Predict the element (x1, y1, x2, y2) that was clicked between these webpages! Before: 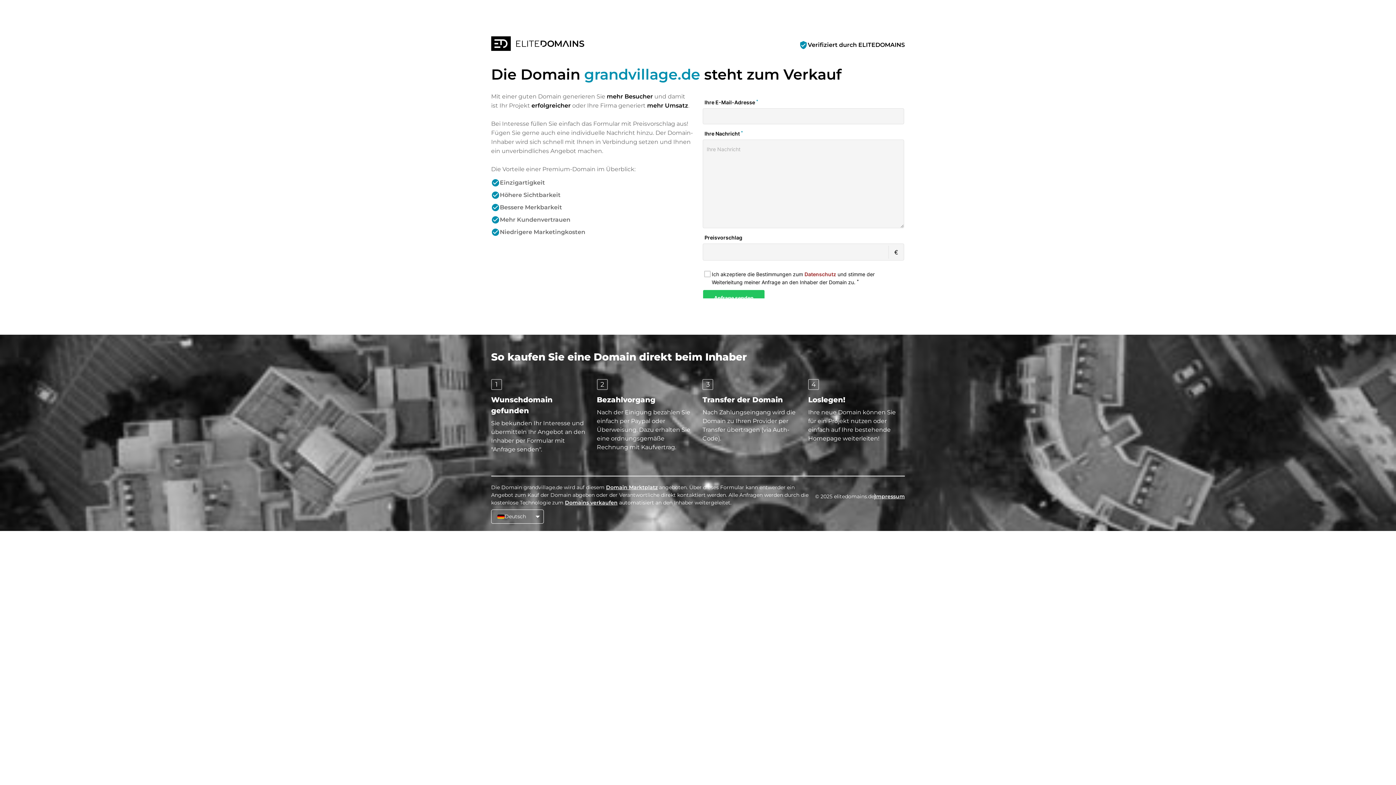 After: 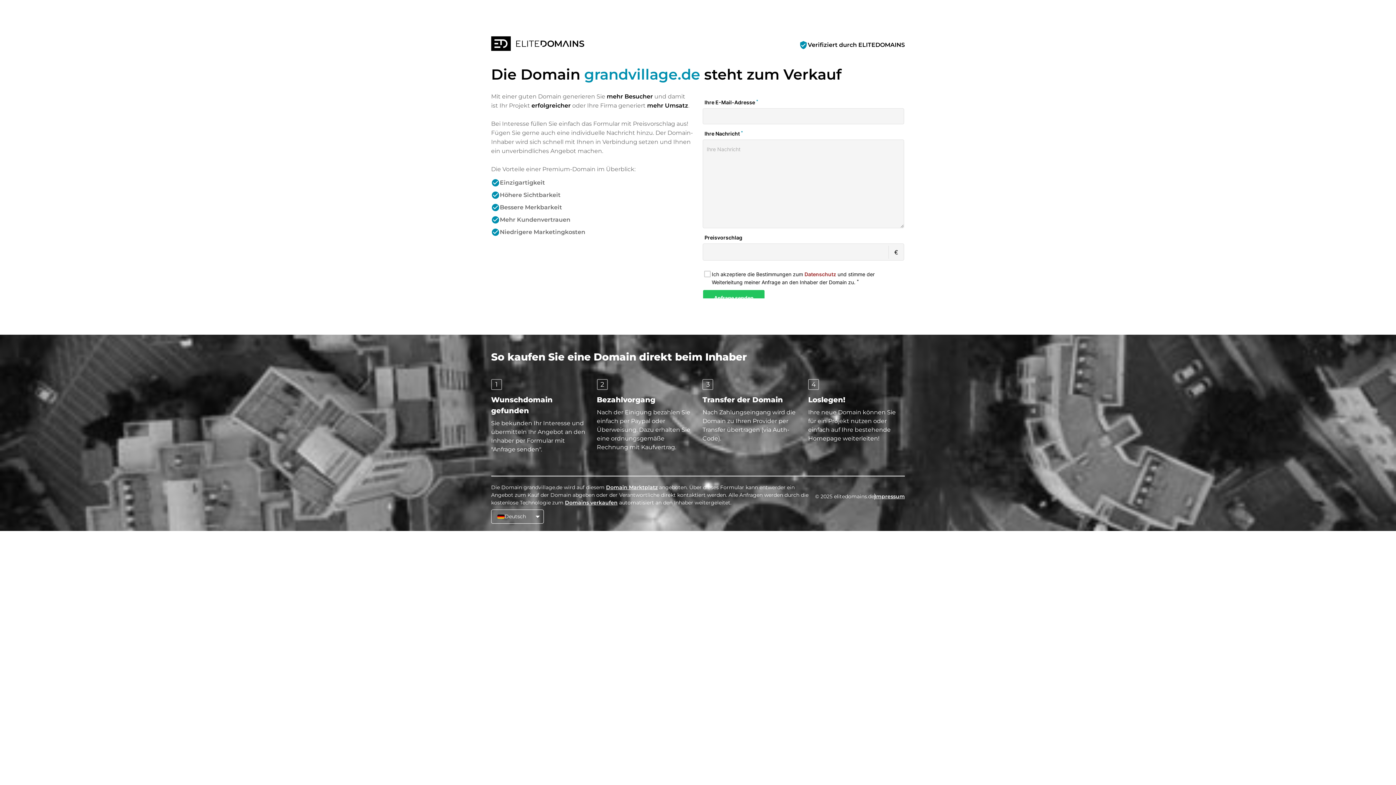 Action: bbox: (808, 40, 905, 49) label: Verifiziert durch ELITEDOMAINS